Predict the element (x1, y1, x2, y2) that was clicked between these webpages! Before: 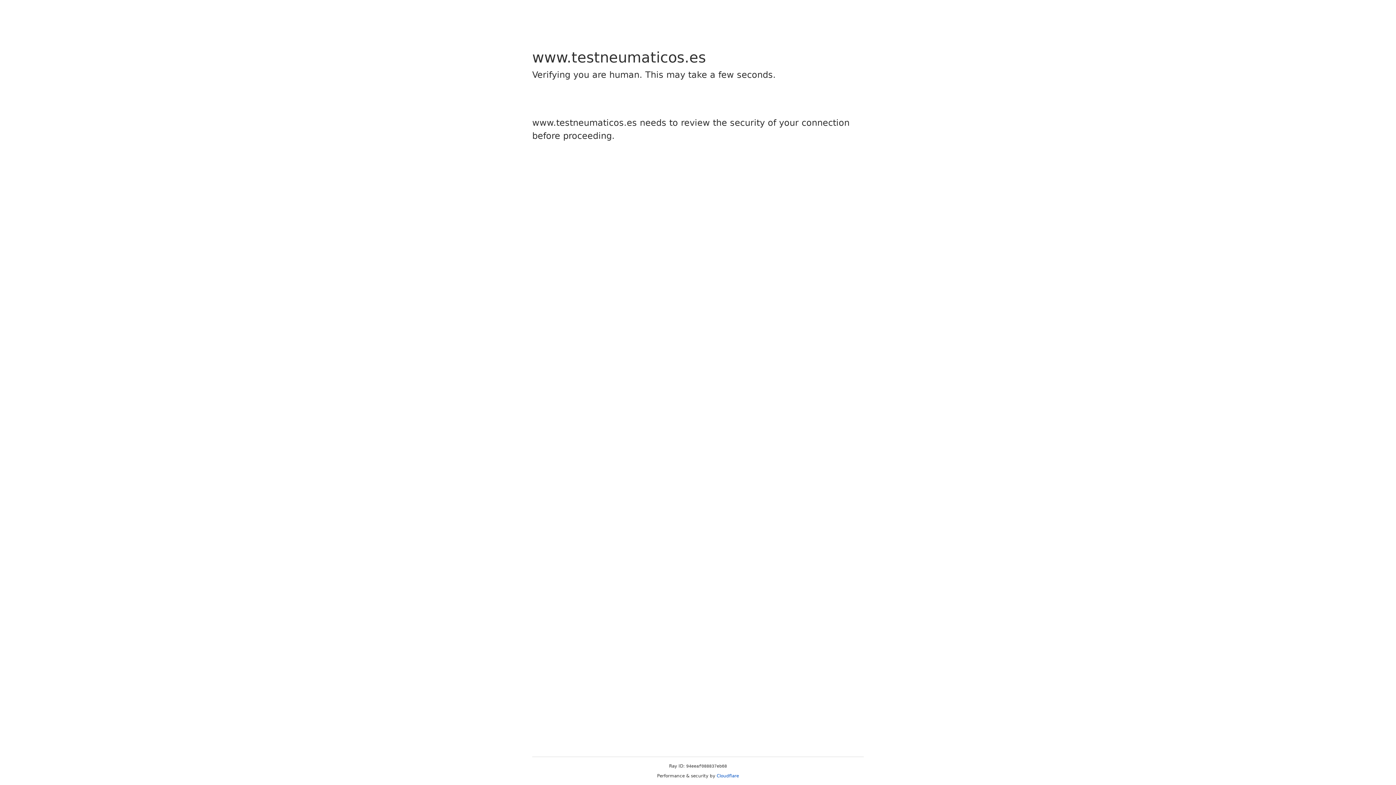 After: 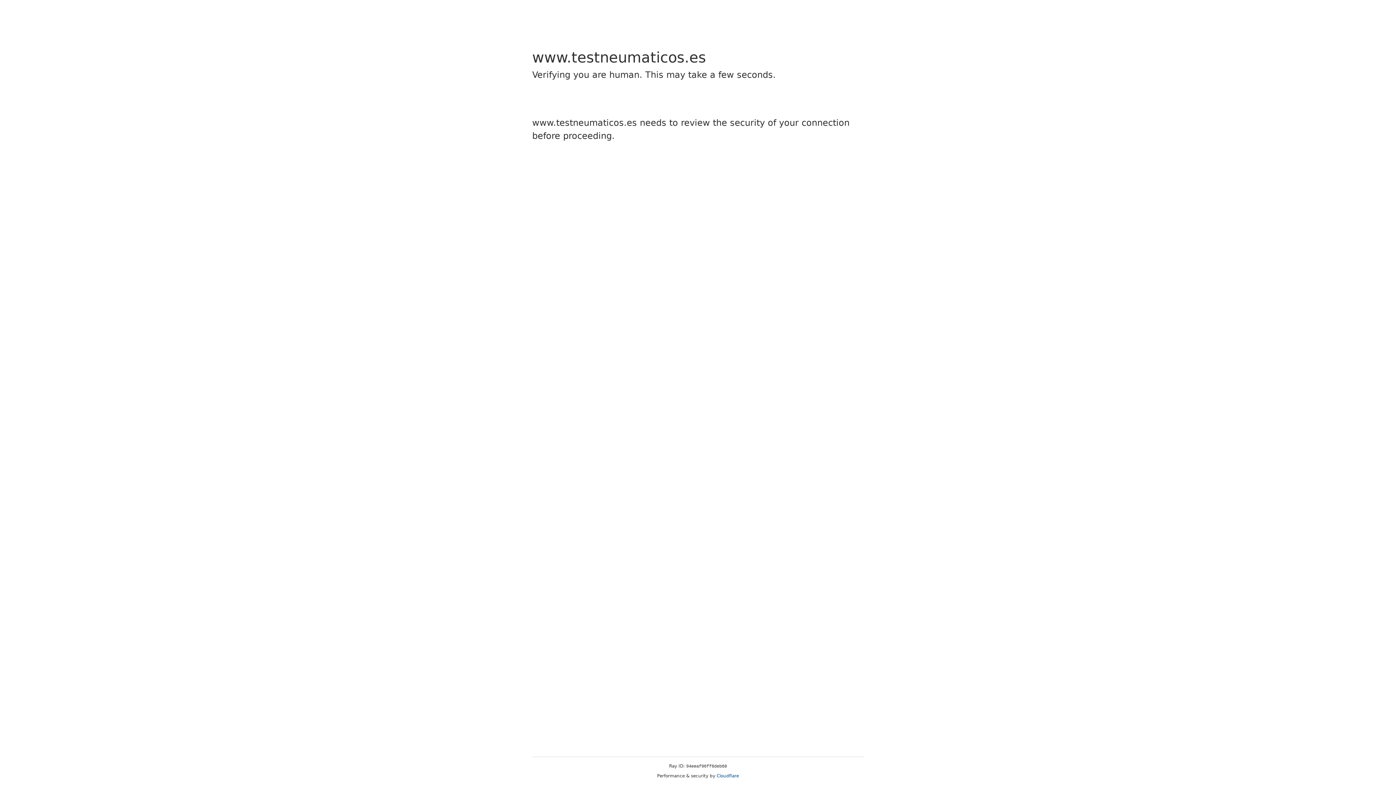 Action: label: Cloudflare bbox: (716, 773, 739, 778)